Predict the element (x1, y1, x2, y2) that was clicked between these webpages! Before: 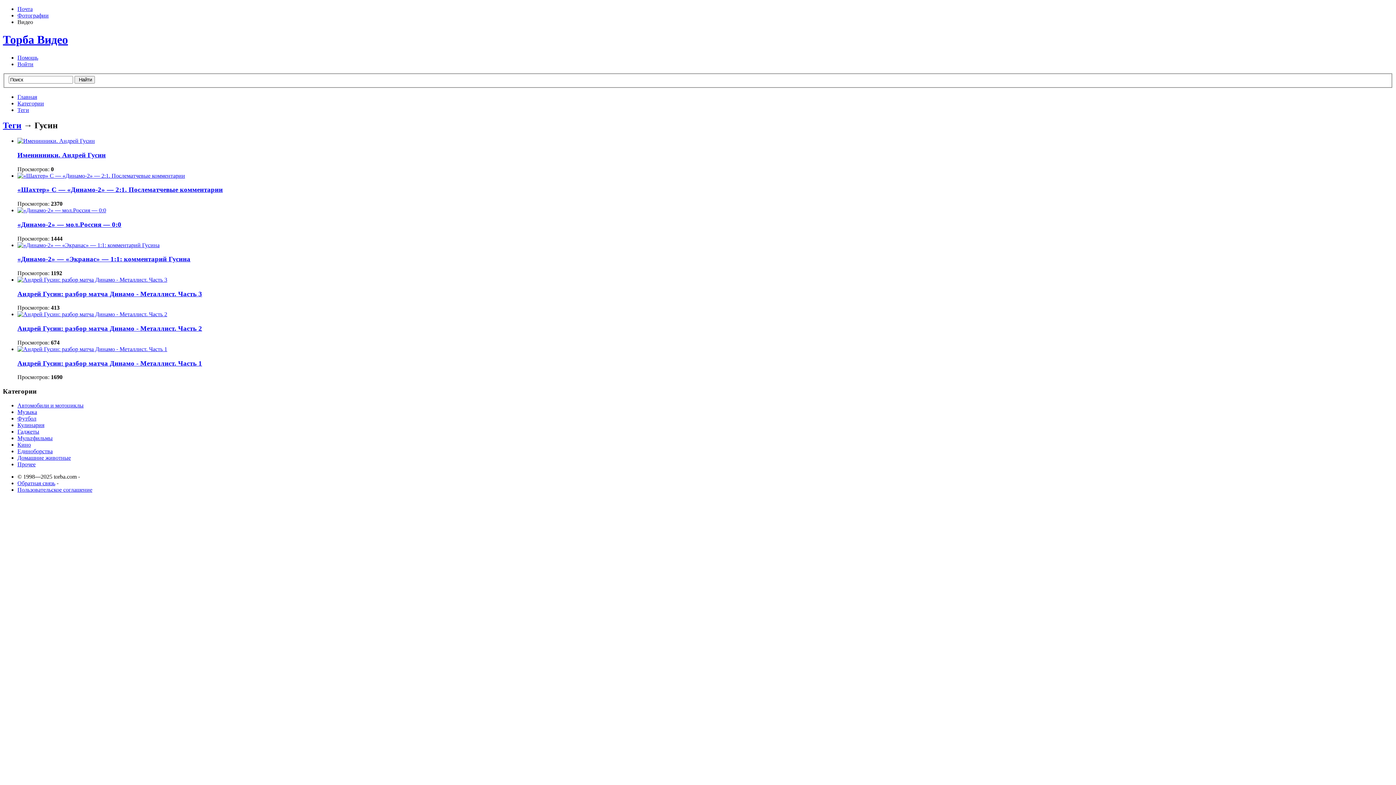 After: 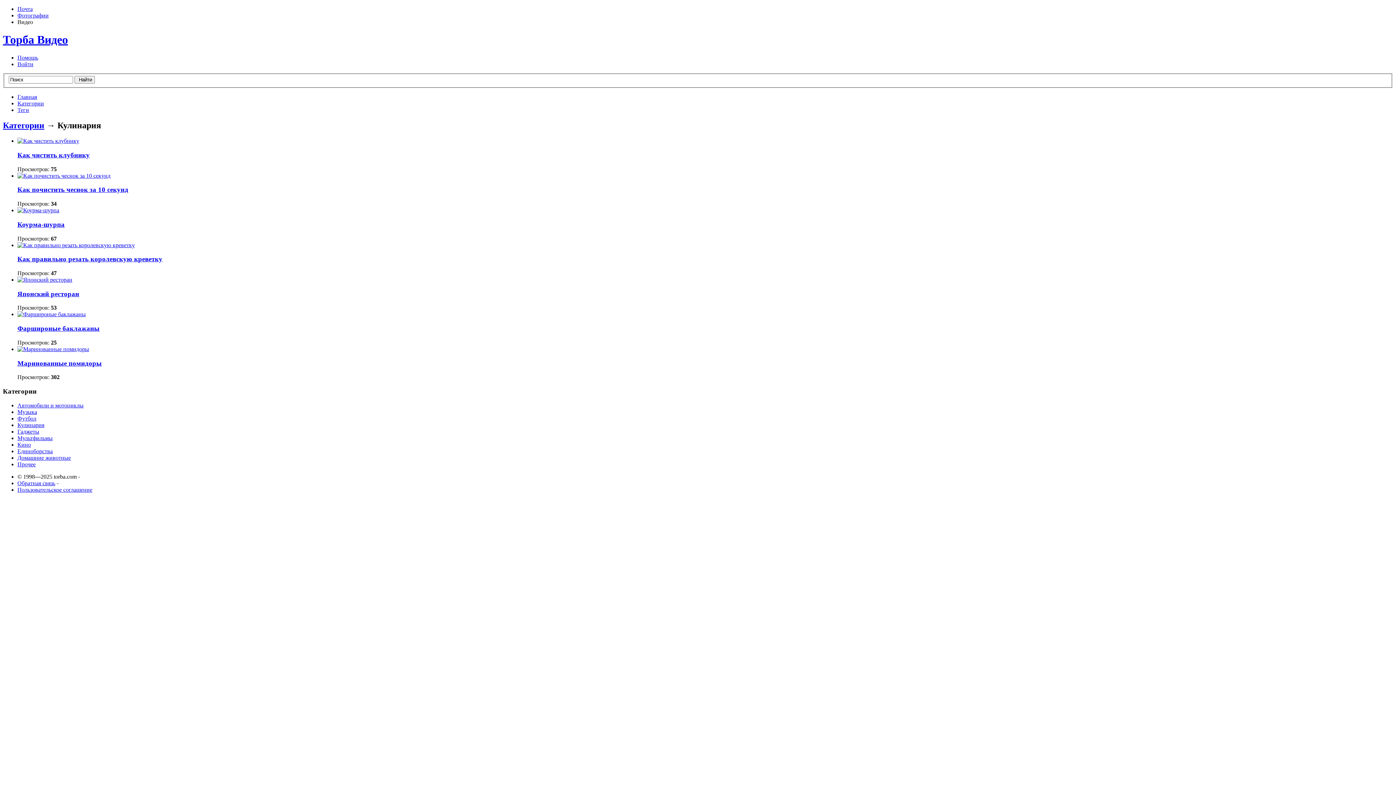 Action: bbox: (17, 422, 44, 428) label: Кулинария